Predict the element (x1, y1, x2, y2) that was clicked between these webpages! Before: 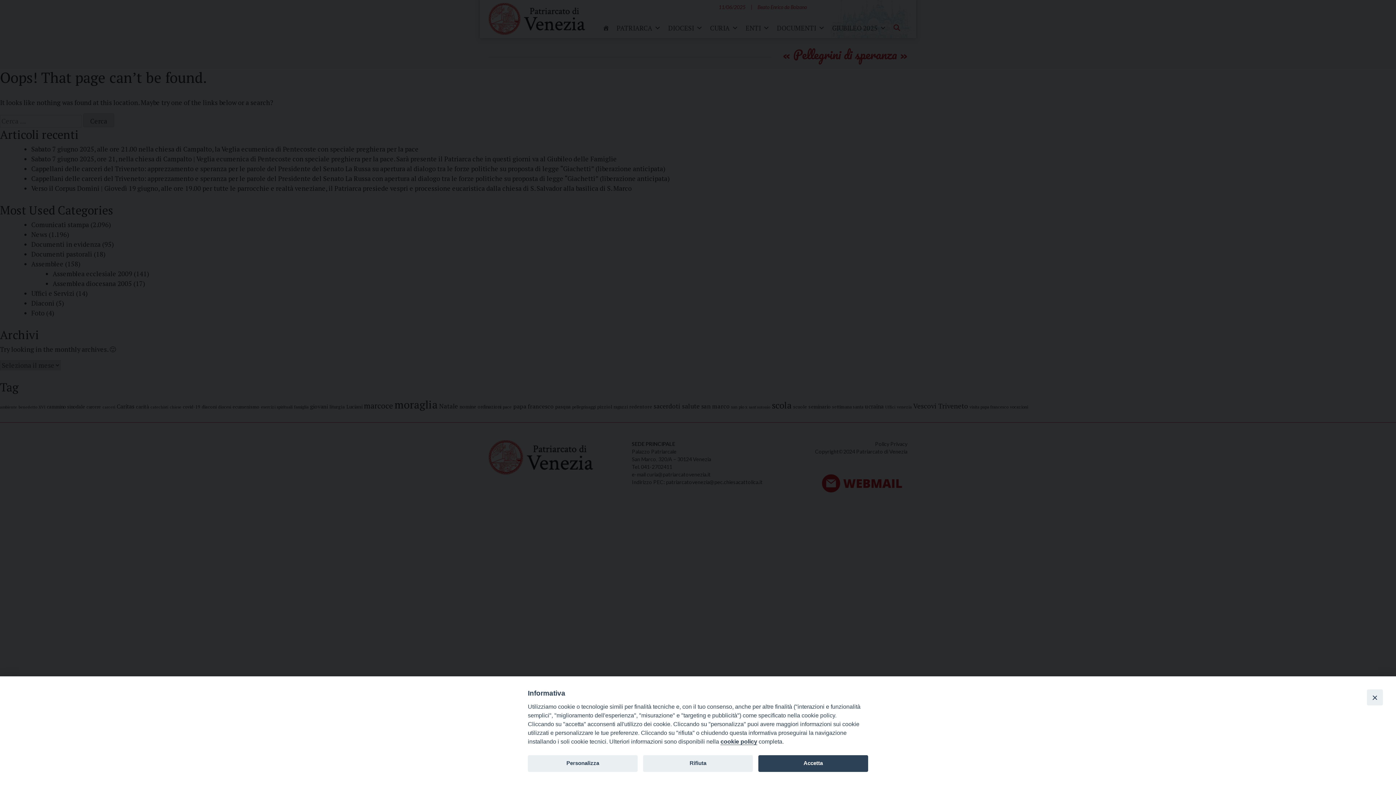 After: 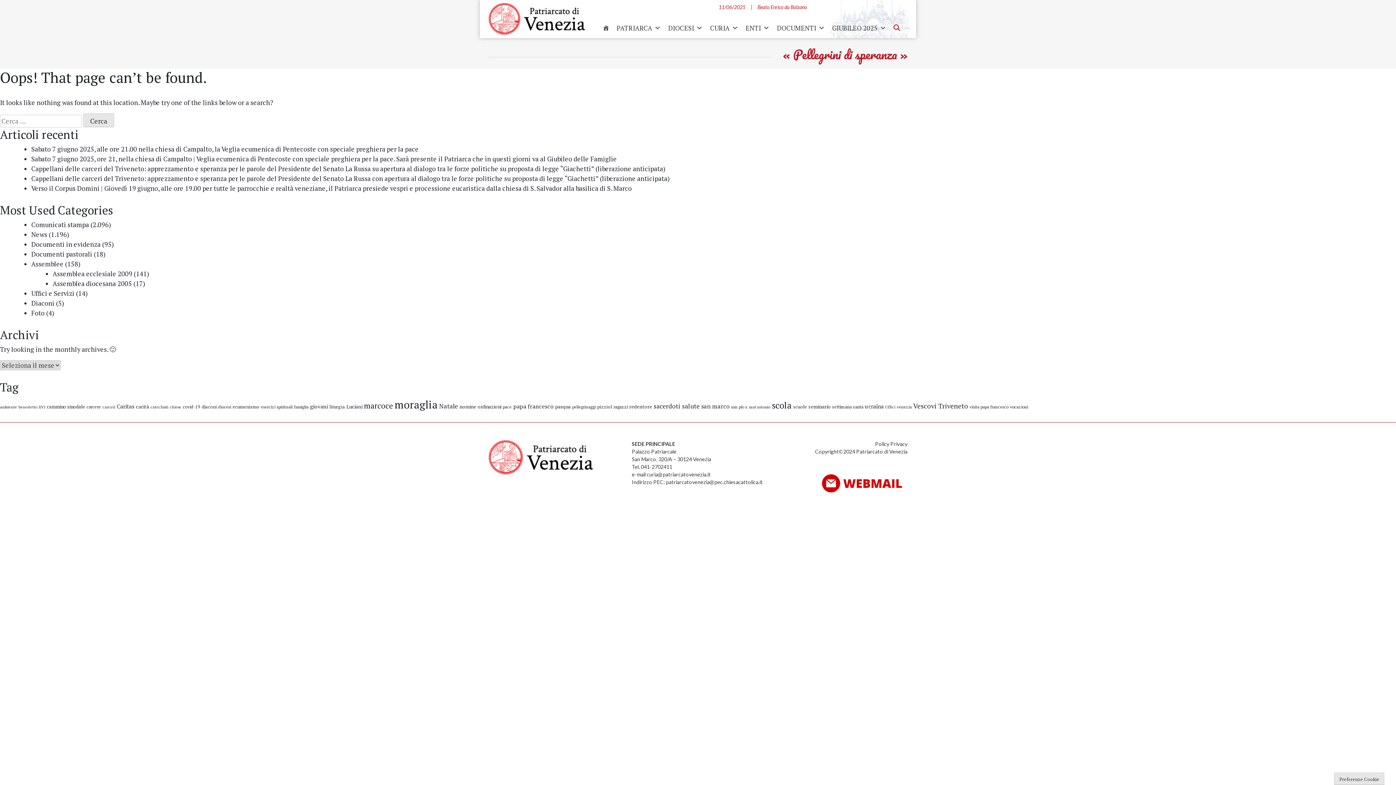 Action: label: Accetta bbox: (758, 755, 868, 772)